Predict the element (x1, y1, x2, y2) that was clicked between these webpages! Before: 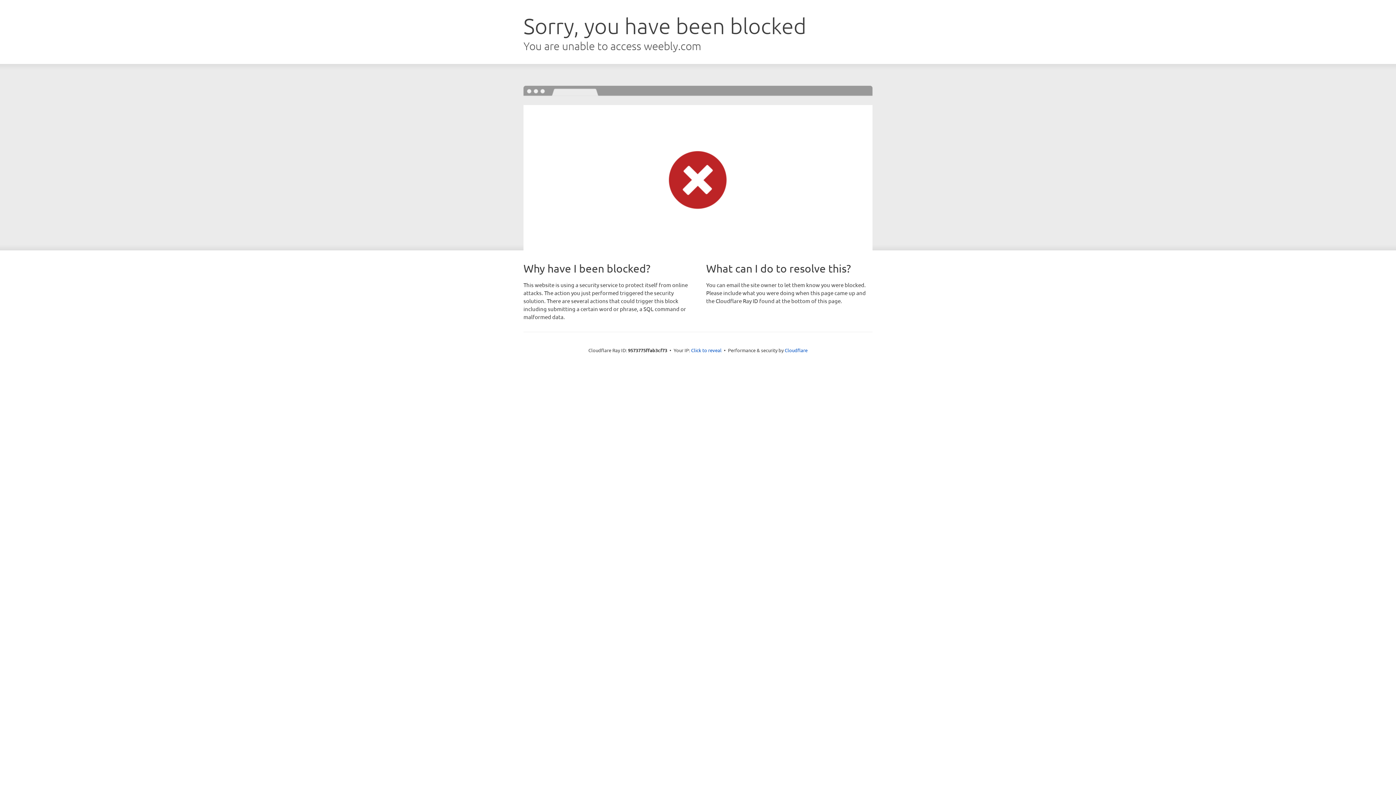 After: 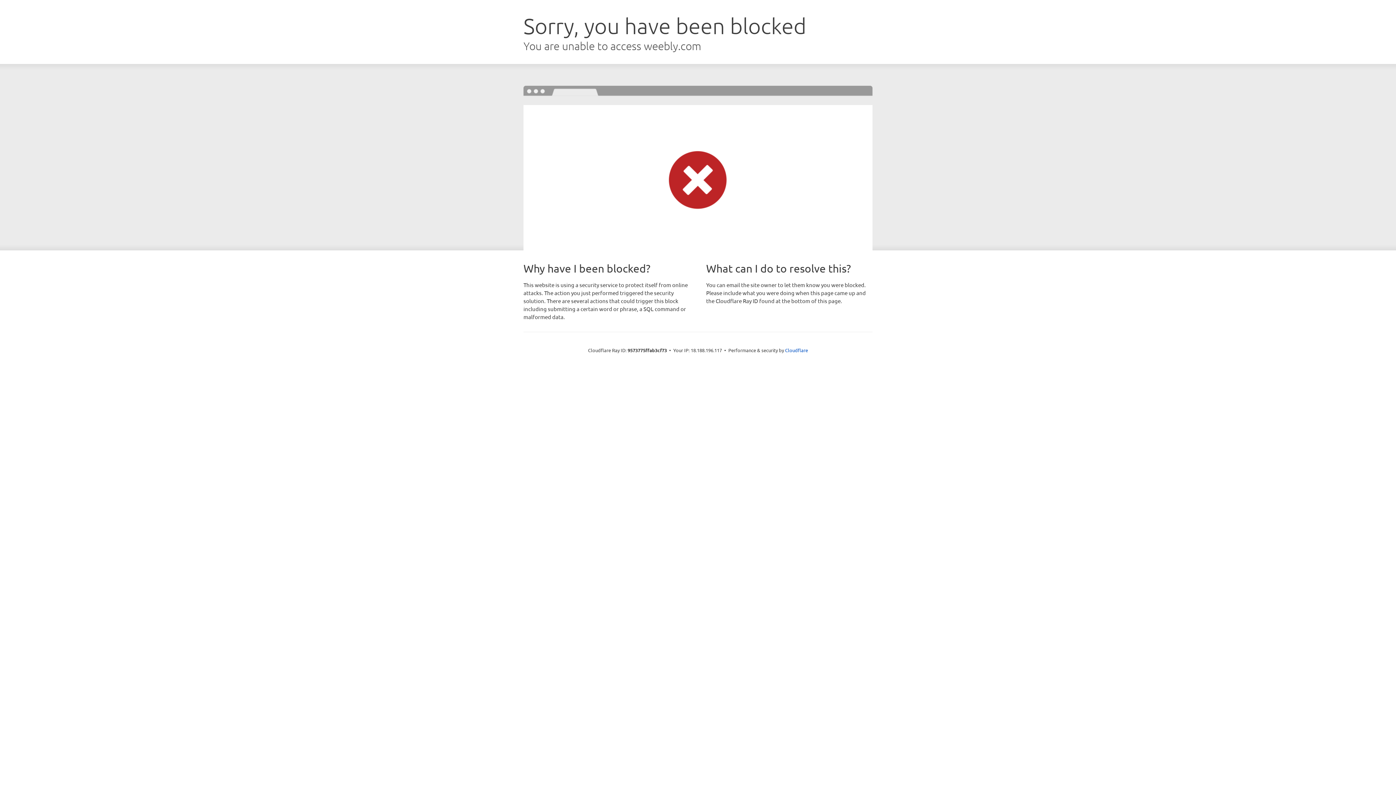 Action: label: Click to reveal bbox: (691, 346, 721, 353)